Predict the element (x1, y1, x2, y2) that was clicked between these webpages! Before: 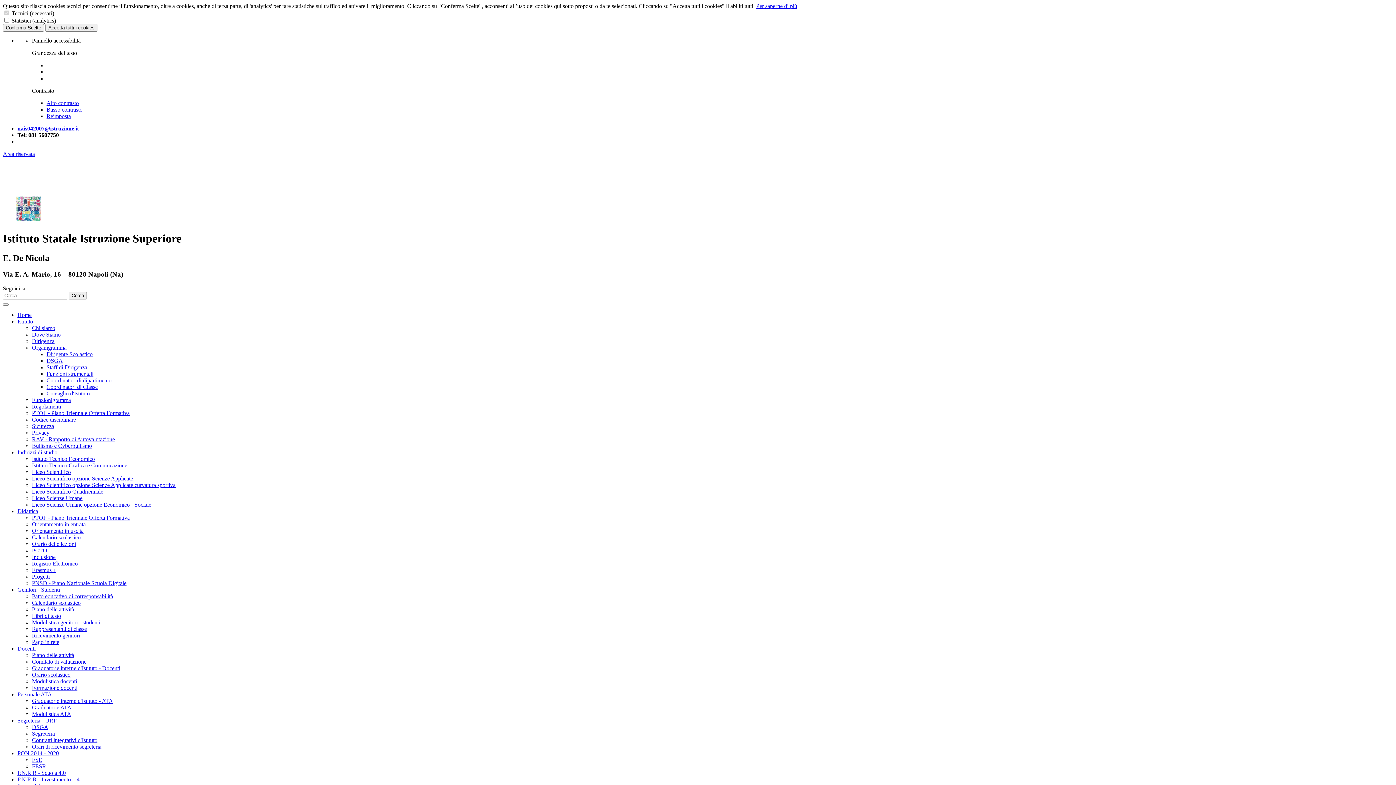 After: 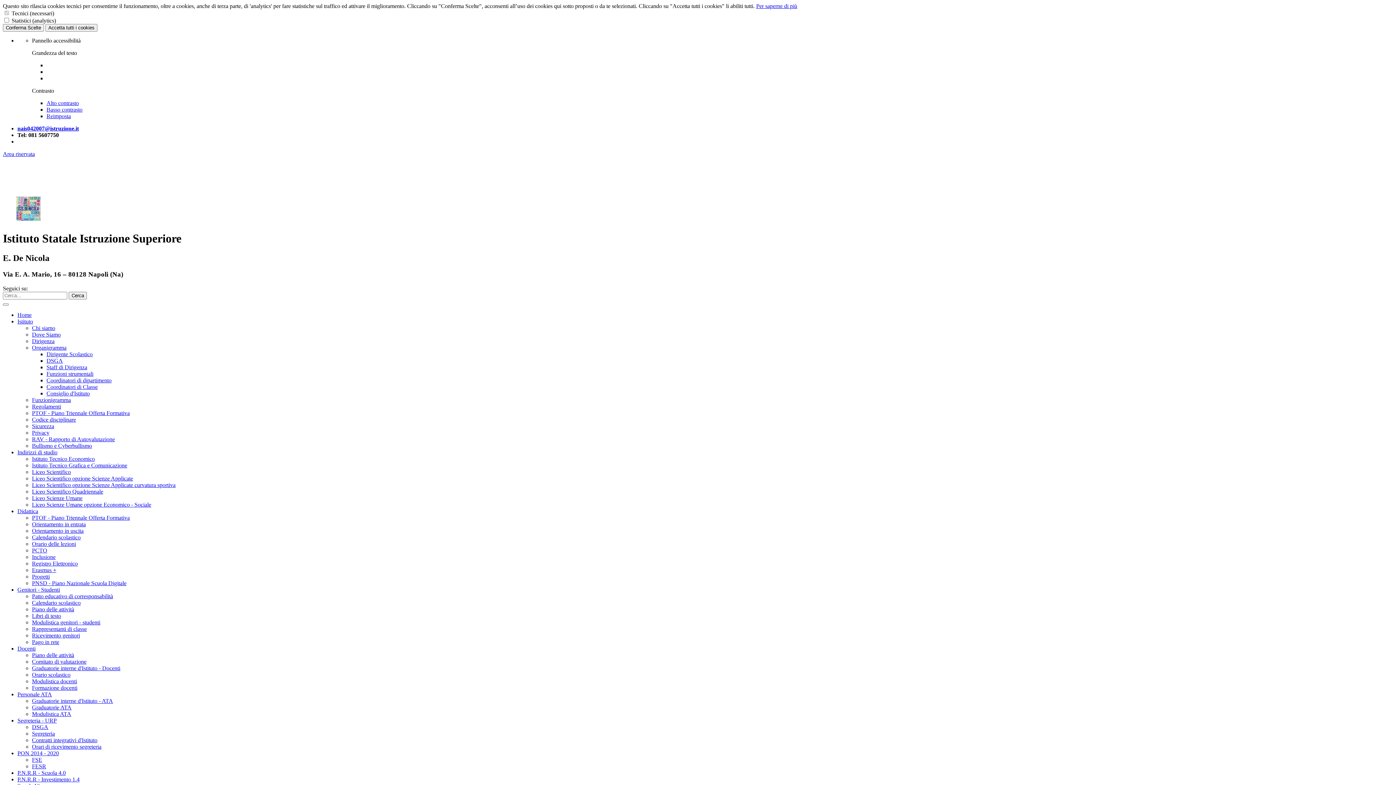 Action: label: Reimposta bbox: (46, 113, 70, 119)